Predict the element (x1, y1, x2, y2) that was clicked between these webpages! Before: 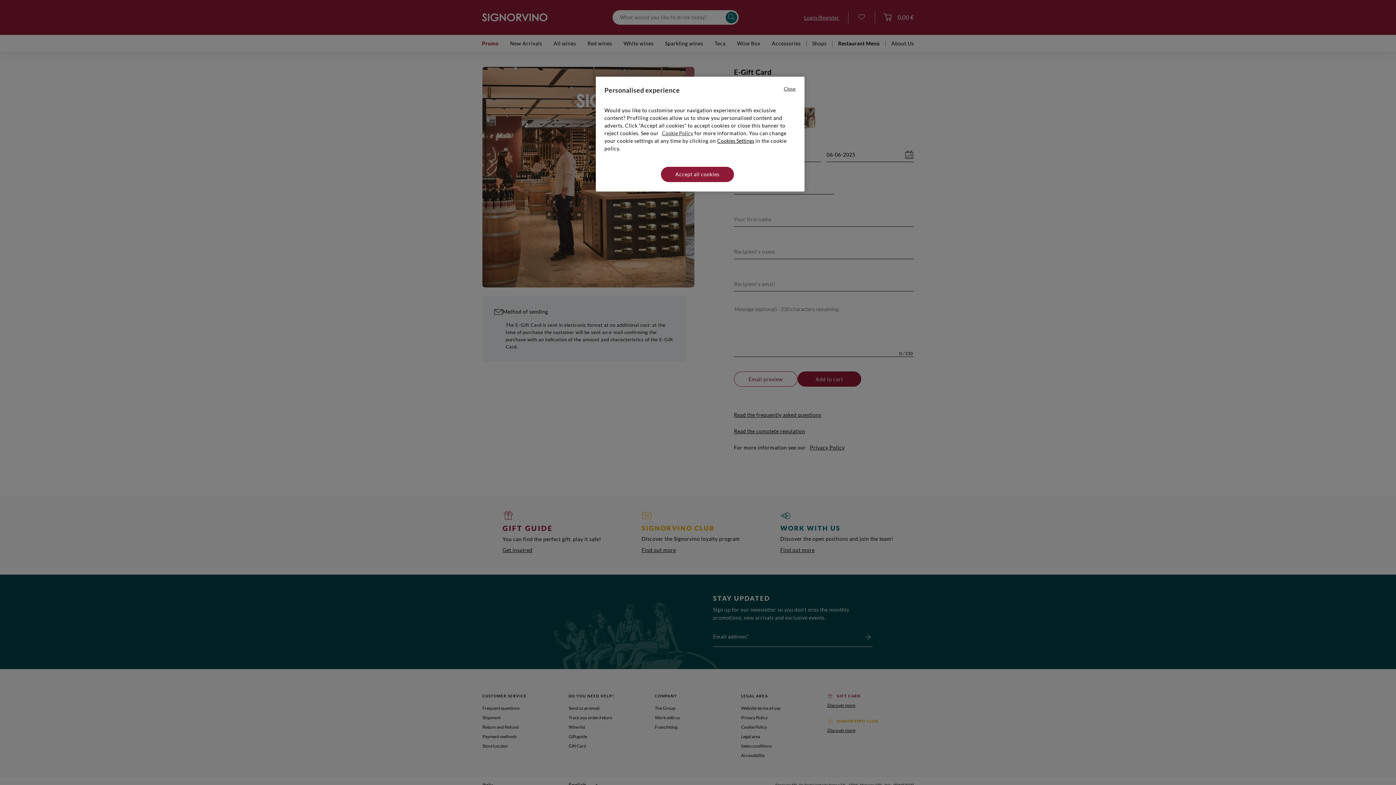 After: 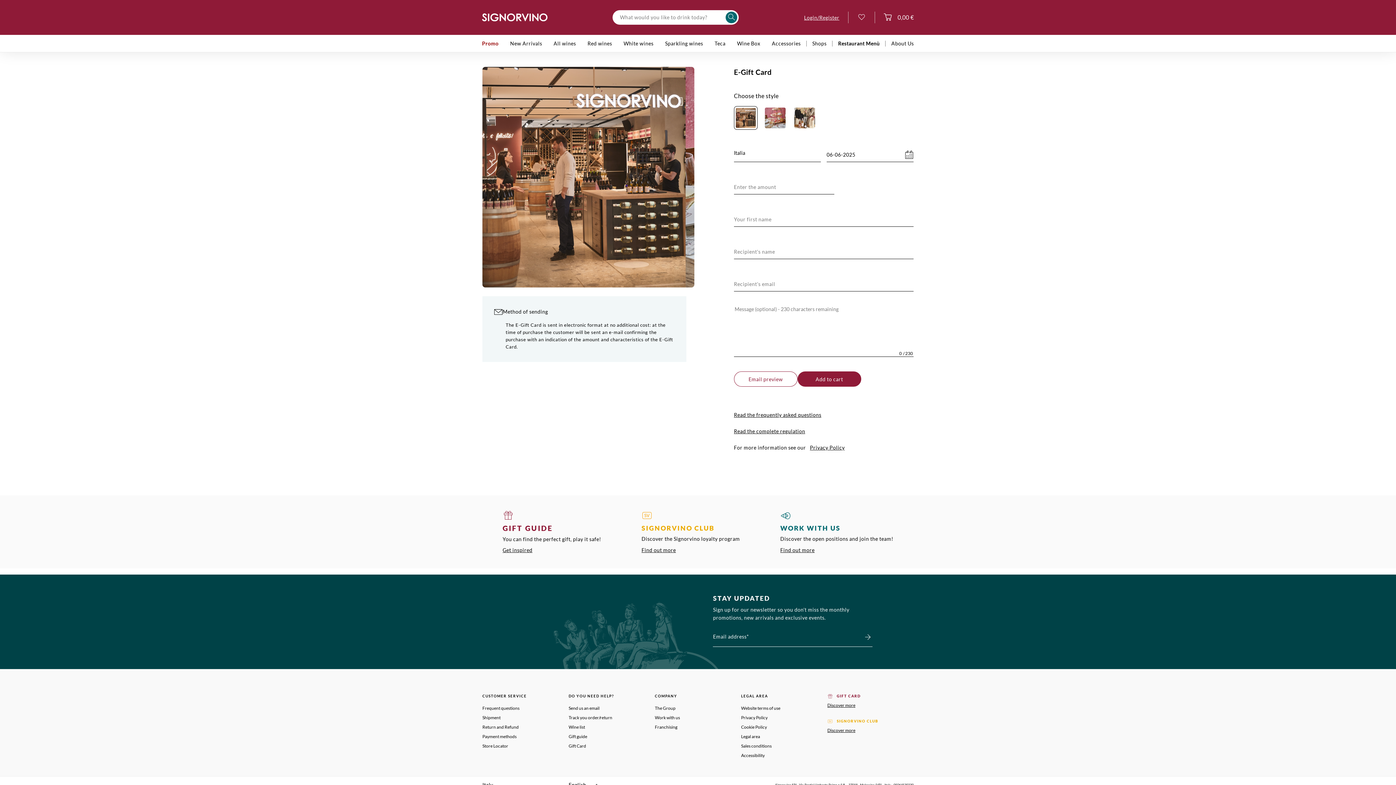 Action: label: Accept all cookies bbox: (660, 166, 734, 182)